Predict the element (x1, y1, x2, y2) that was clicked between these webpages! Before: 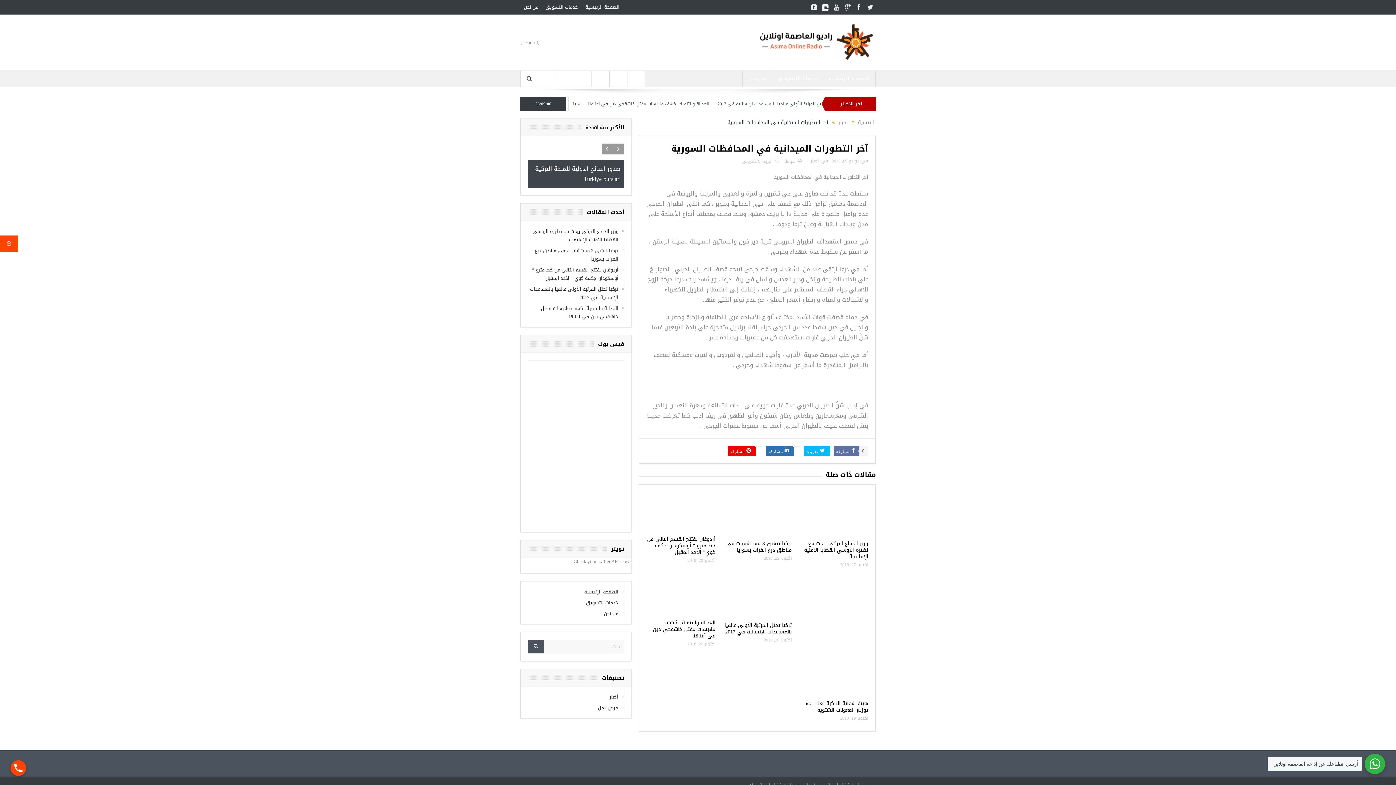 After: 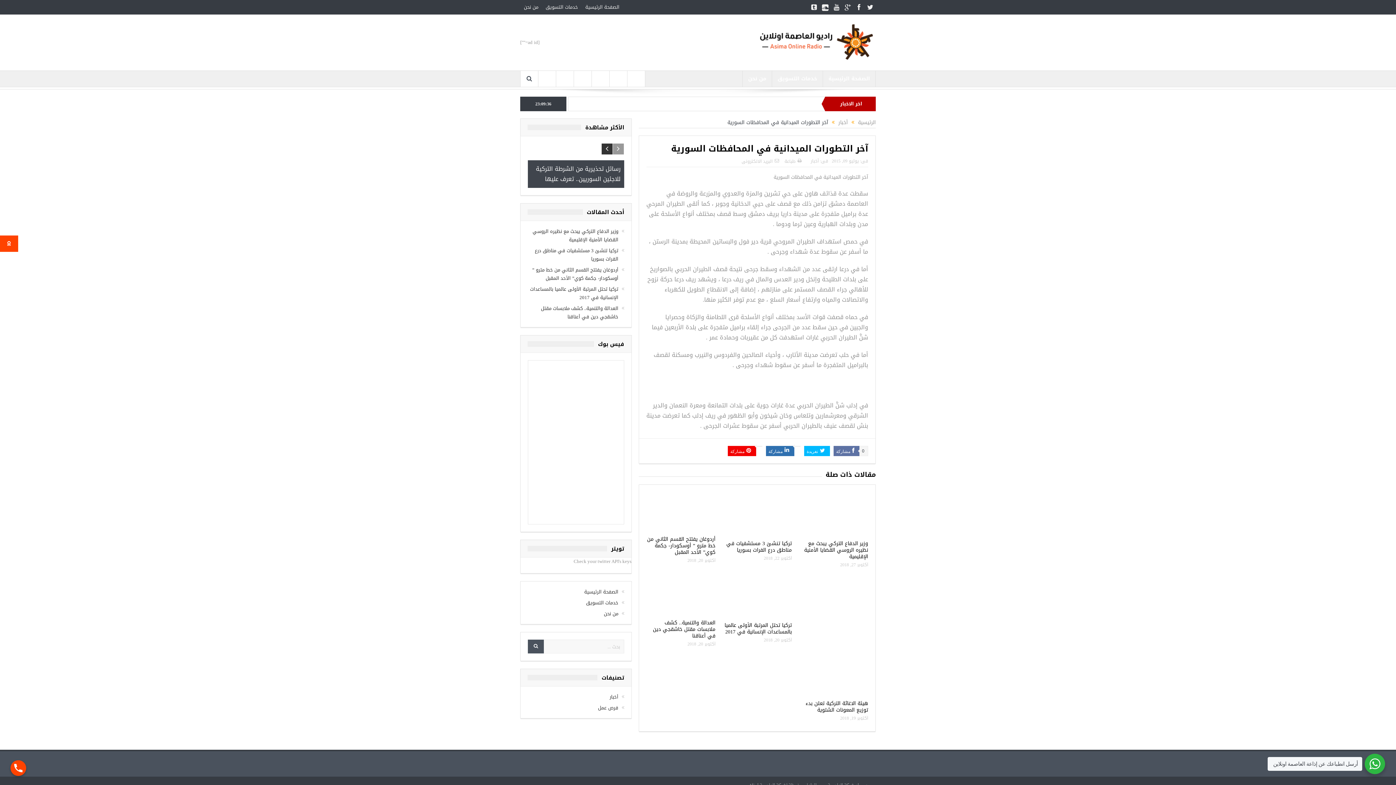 Action: bbox: (601, 143, 612, 154)